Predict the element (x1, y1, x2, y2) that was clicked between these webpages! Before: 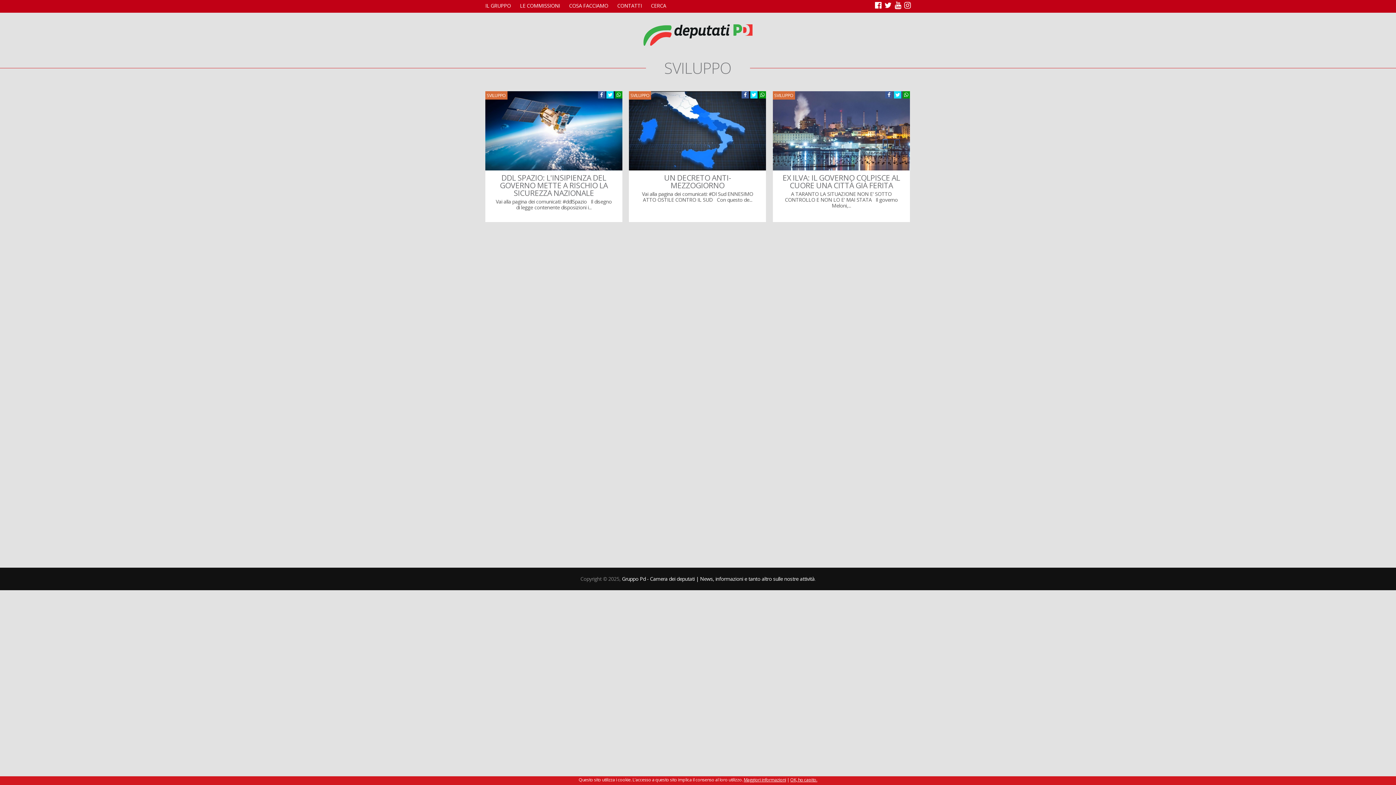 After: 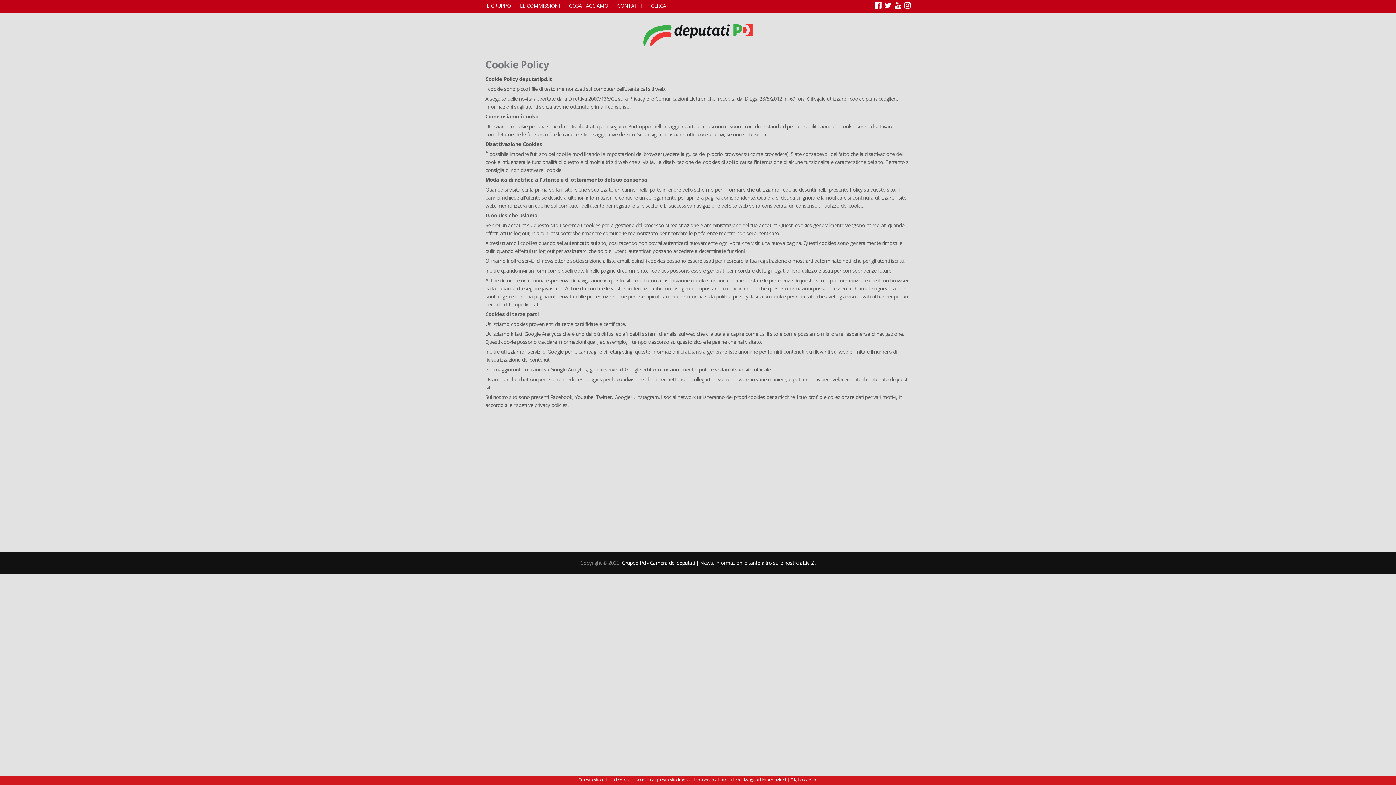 Action: label: Maggiori informazioni bbox: (743, 777, 786, 783)